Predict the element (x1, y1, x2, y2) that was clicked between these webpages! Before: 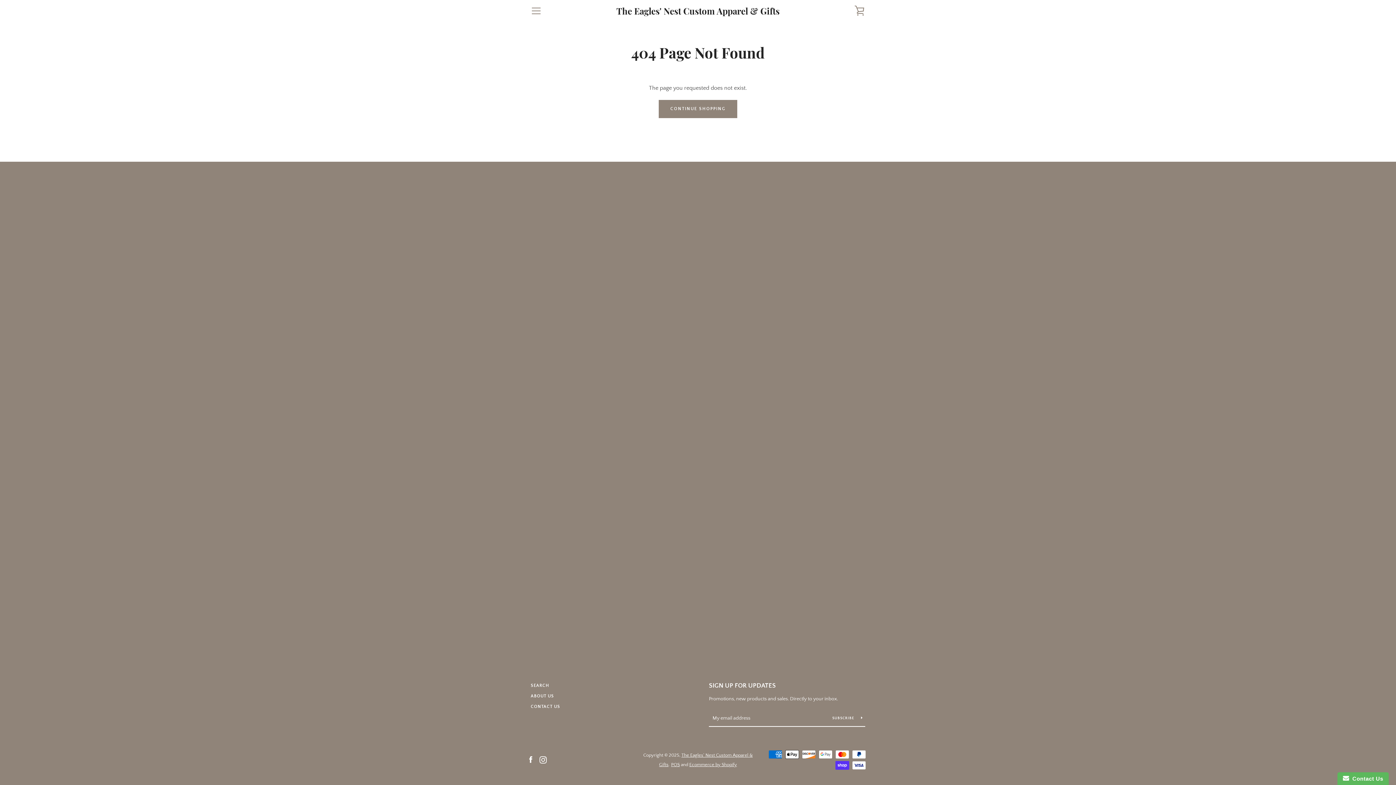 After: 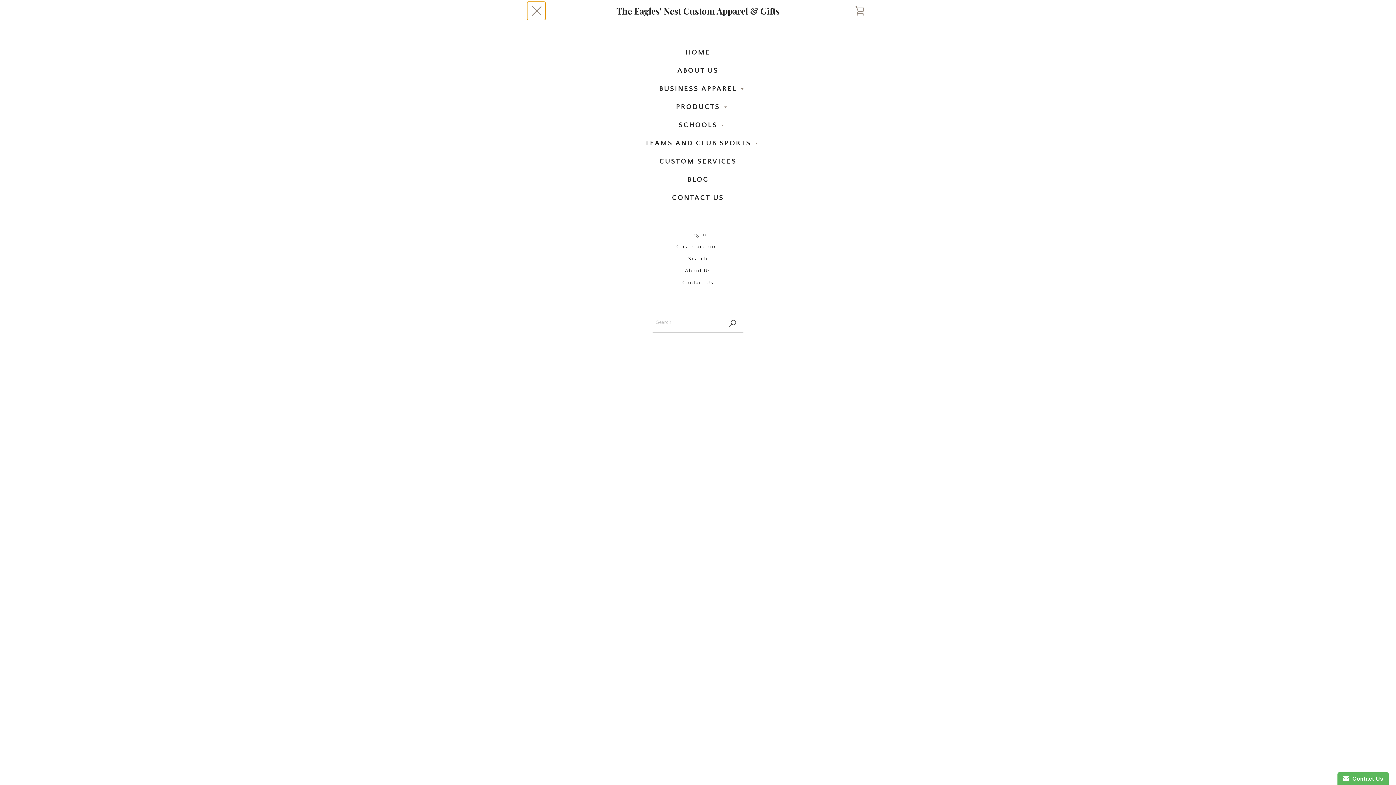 Action: bbox: (527, 1, 545, 20) label: MENU